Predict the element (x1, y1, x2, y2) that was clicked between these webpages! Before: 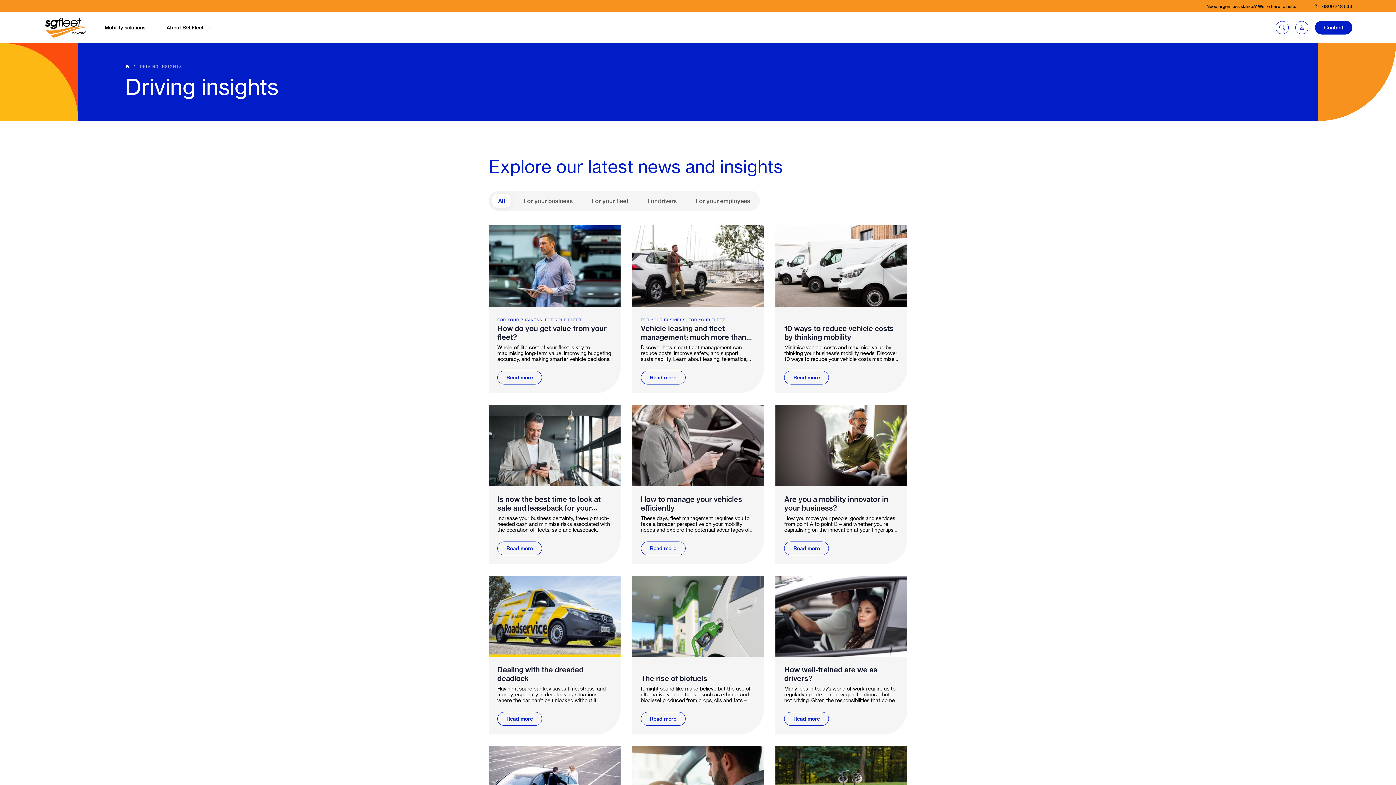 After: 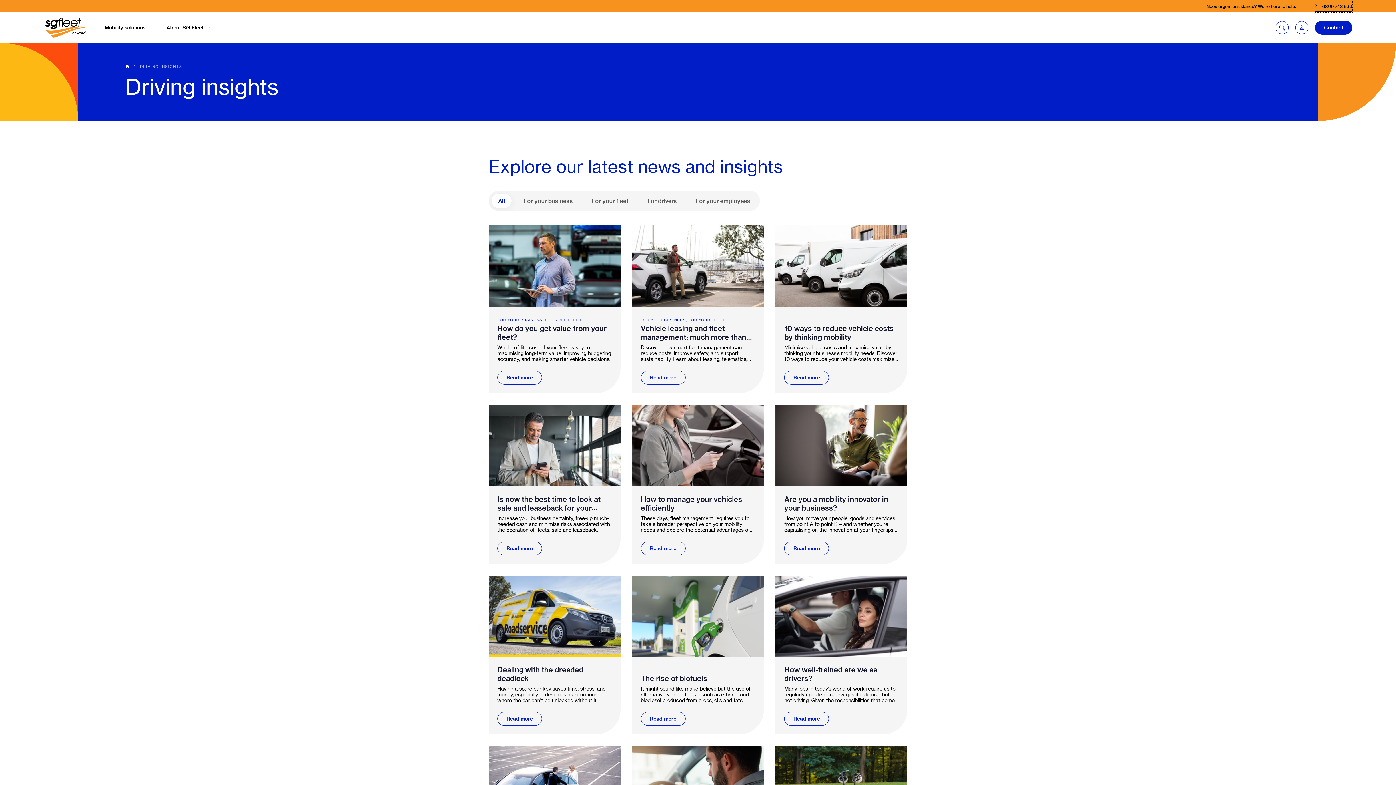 Action: bbox: (1315, 0, 1352, 12) label: 0800 743 533